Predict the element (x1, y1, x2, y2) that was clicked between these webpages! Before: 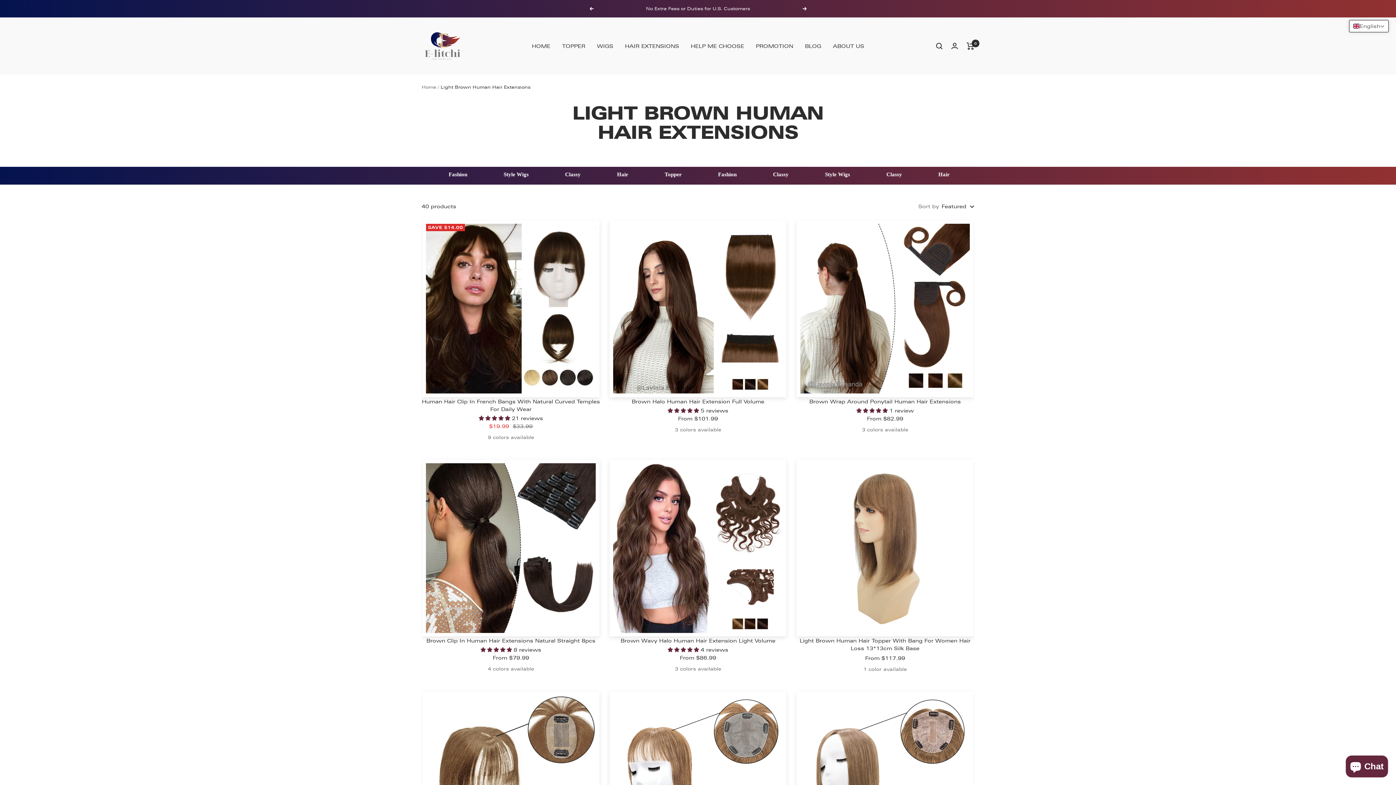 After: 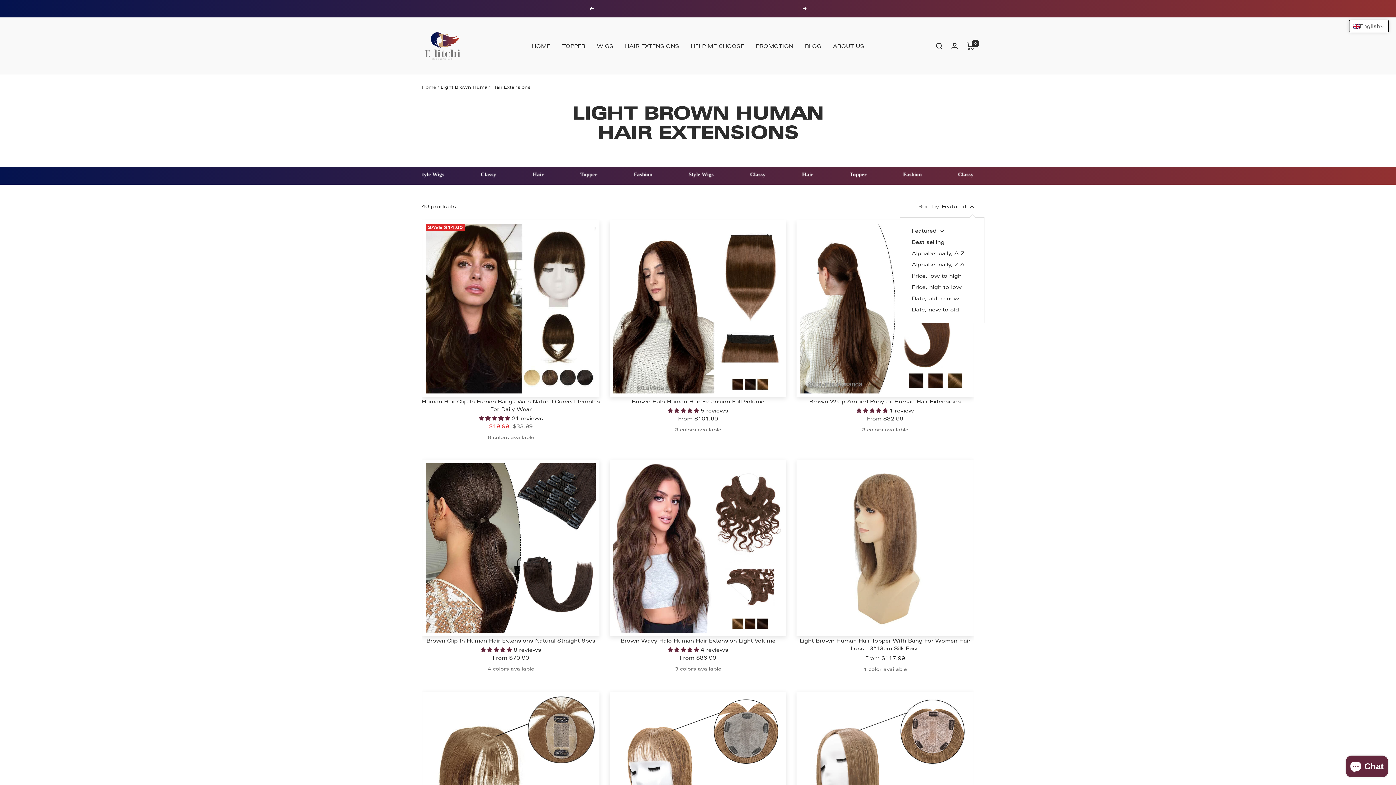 Action: label: Featured bbox: (941, 202, 974, 210)